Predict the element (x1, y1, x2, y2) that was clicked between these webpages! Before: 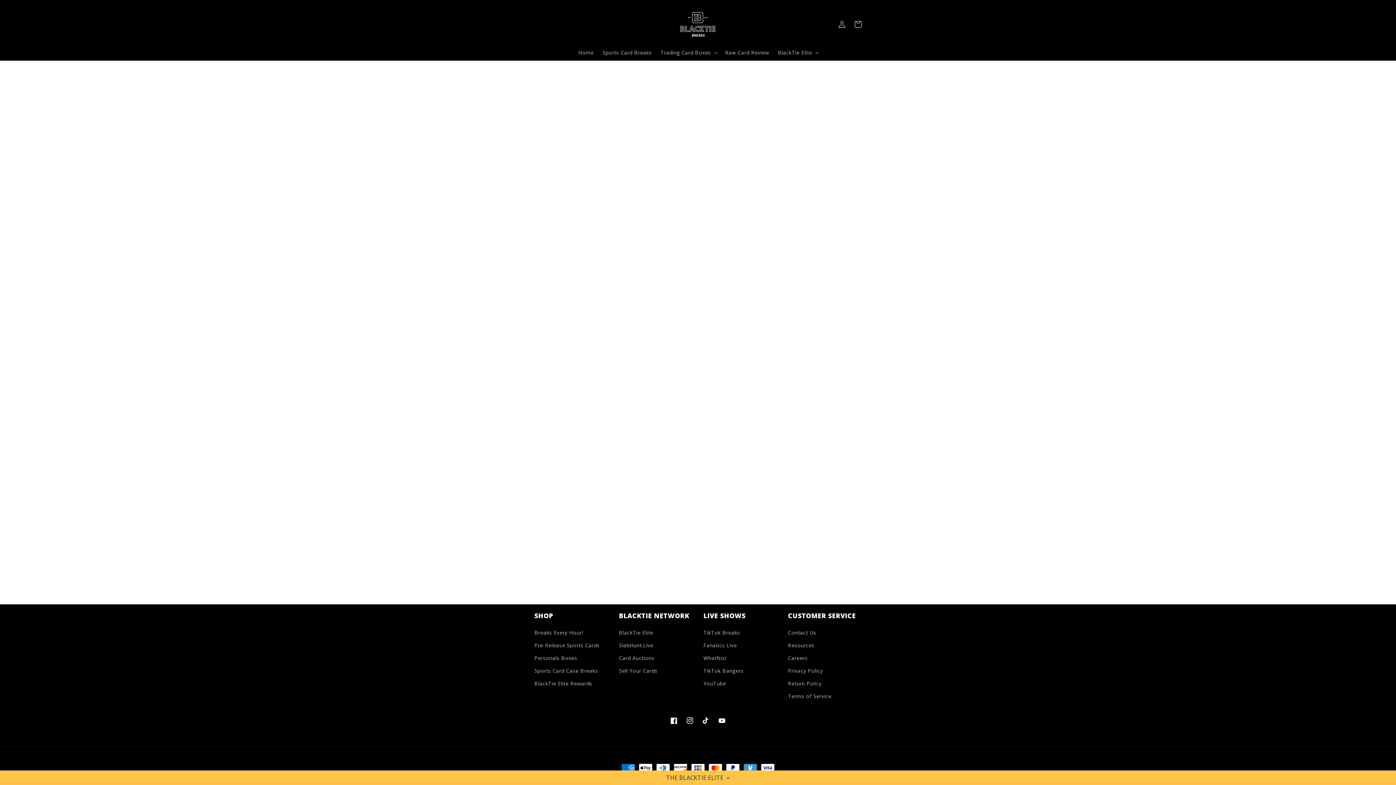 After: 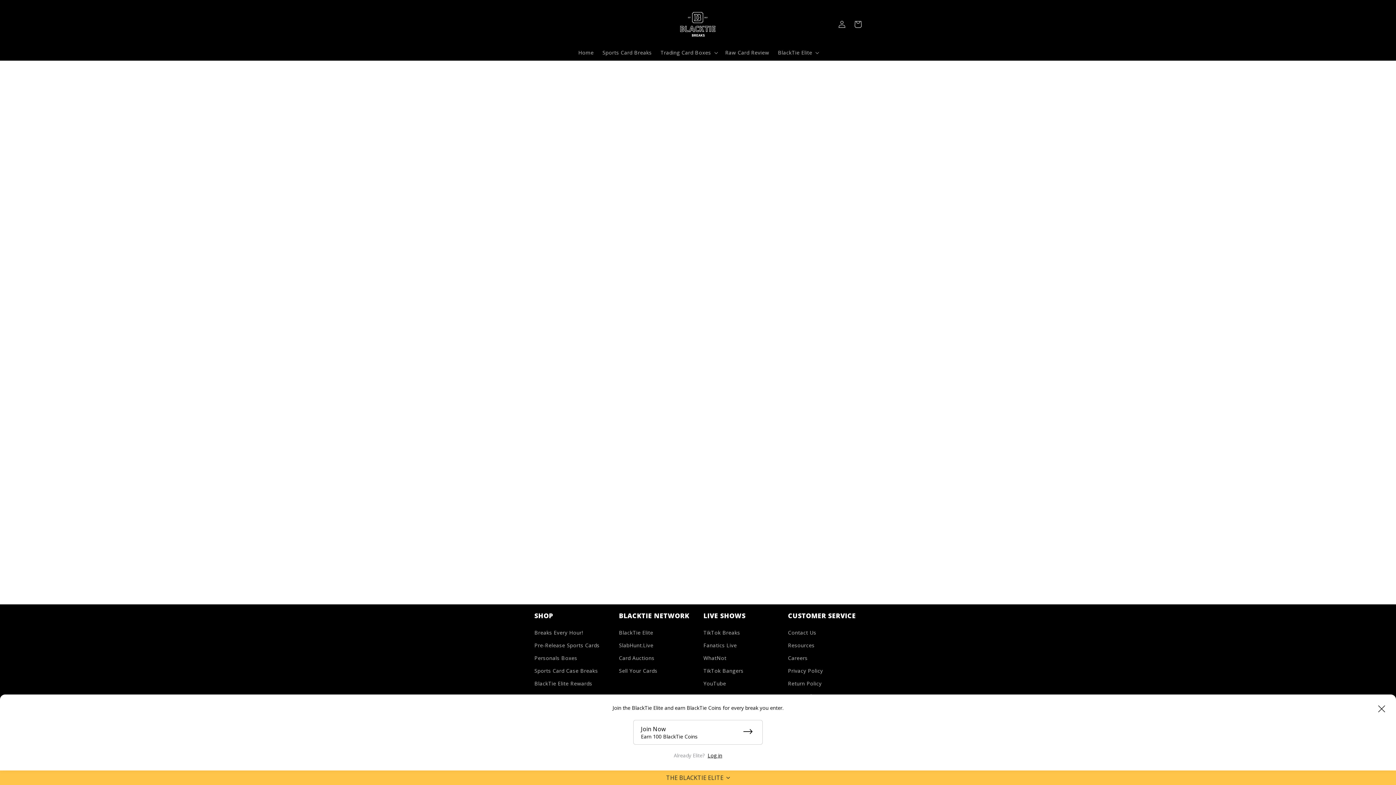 Action: label: THE BLACKTIE ELITE bbox: (0, 770, 1396, 785)